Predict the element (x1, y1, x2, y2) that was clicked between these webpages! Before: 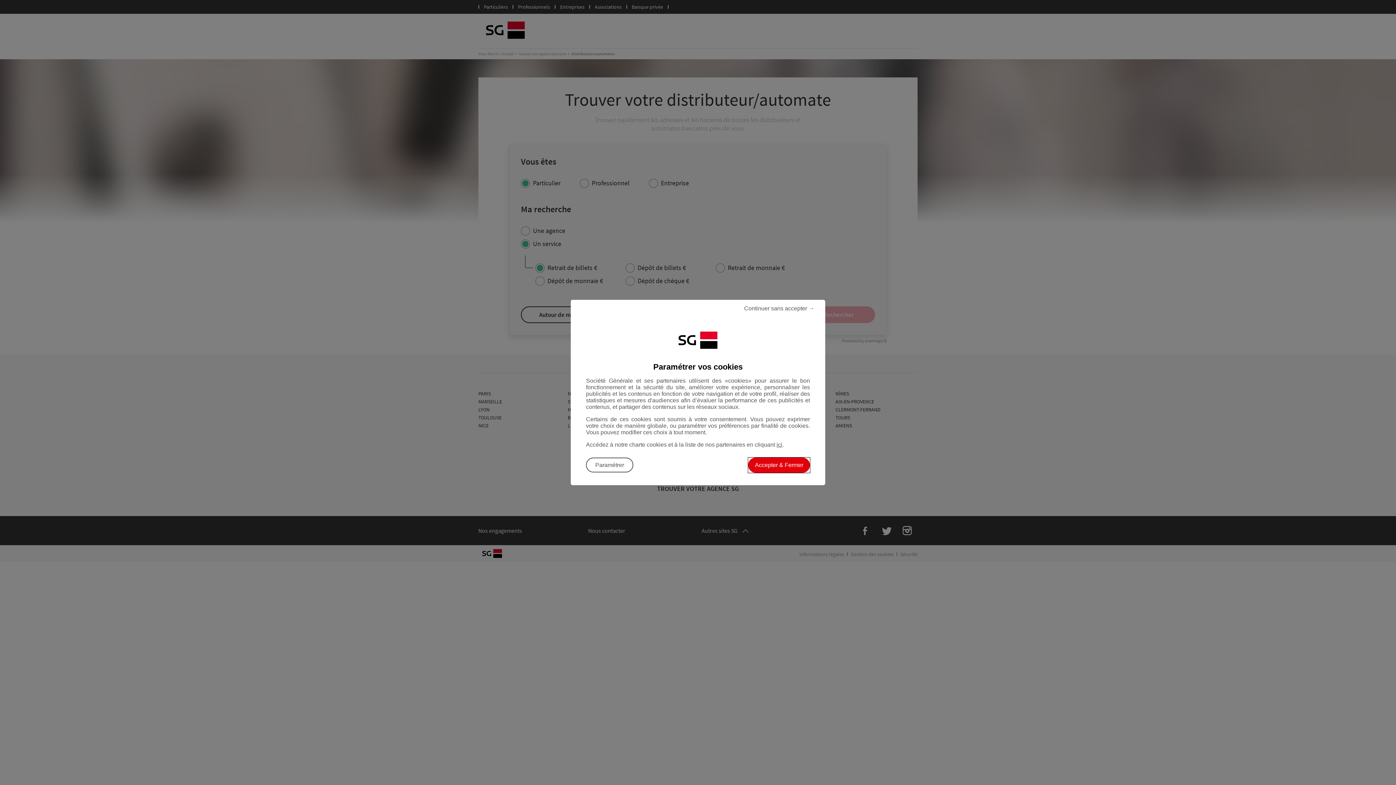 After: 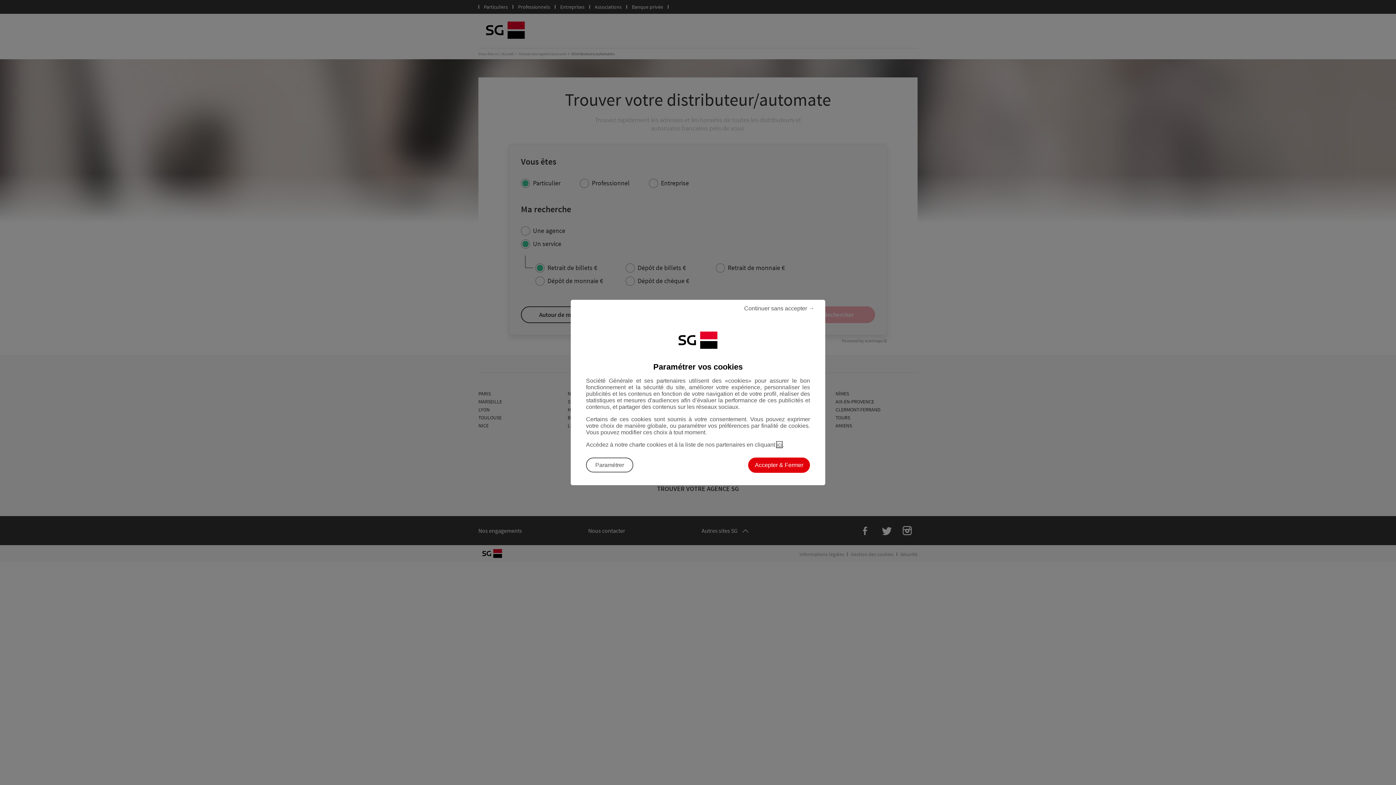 Action: bbox: (776, 441, 782, 448) label: ici, Accéder à notre charte cookies (Ouverture dans un nouvel onglet)